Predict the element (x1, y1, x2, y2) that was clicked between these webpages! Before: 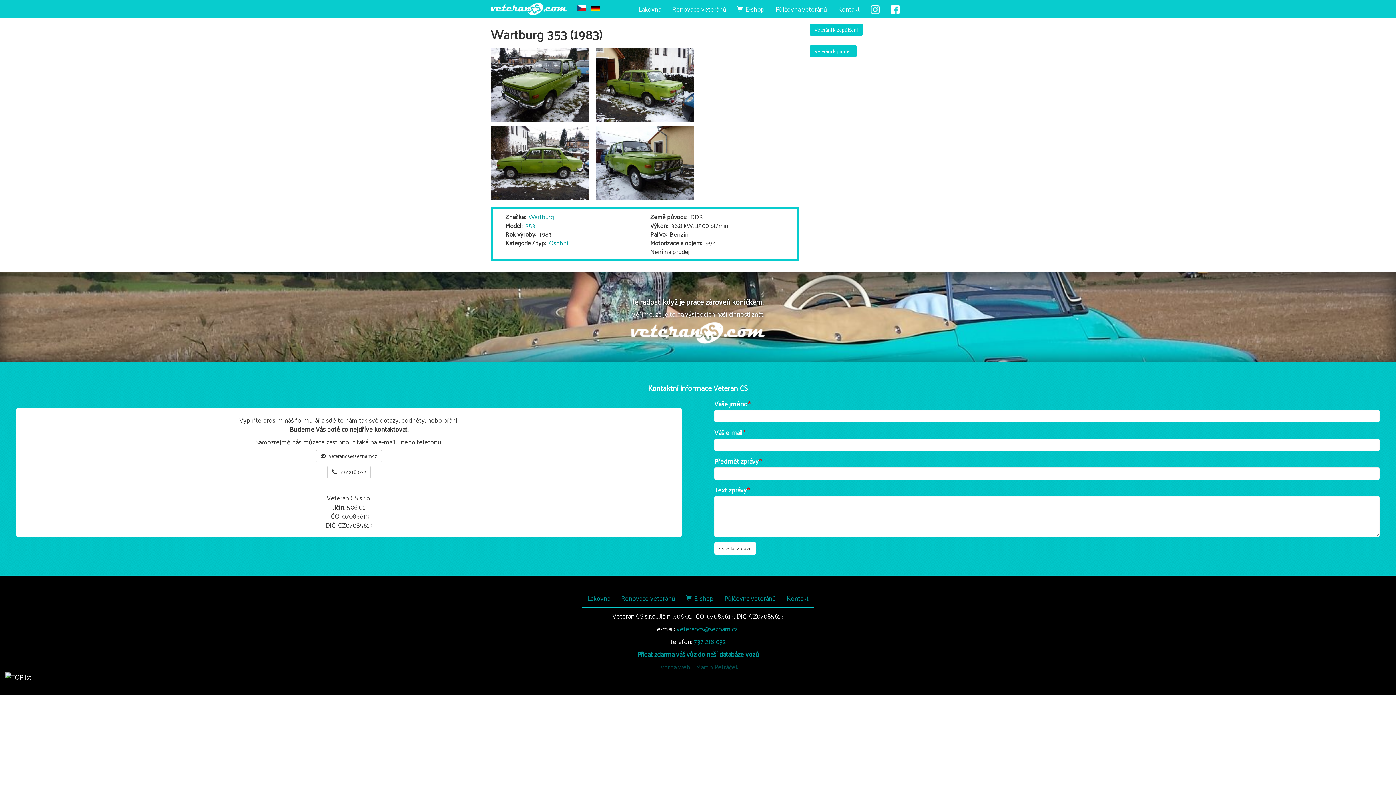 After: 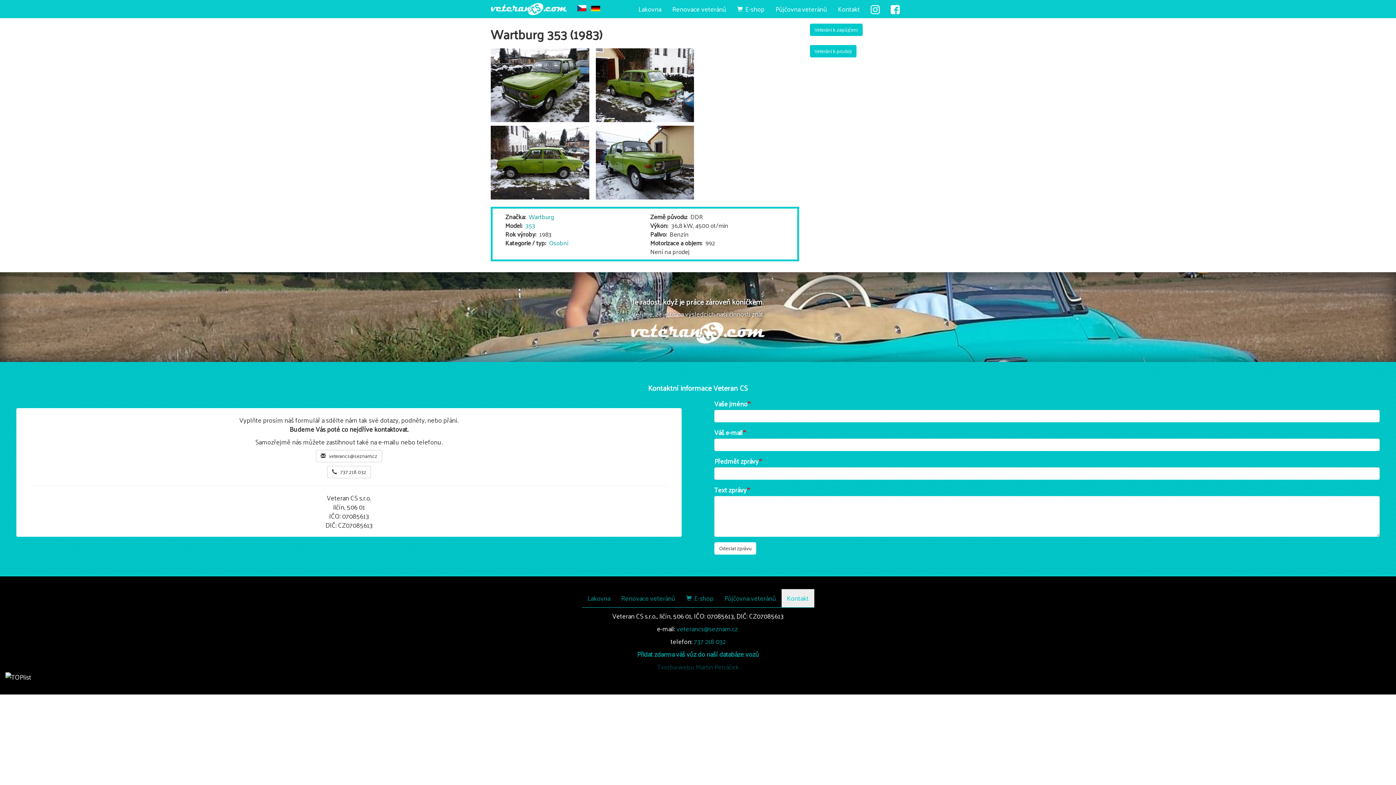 Action: bbox: (781, 589, 814, 607) label: Kontakt